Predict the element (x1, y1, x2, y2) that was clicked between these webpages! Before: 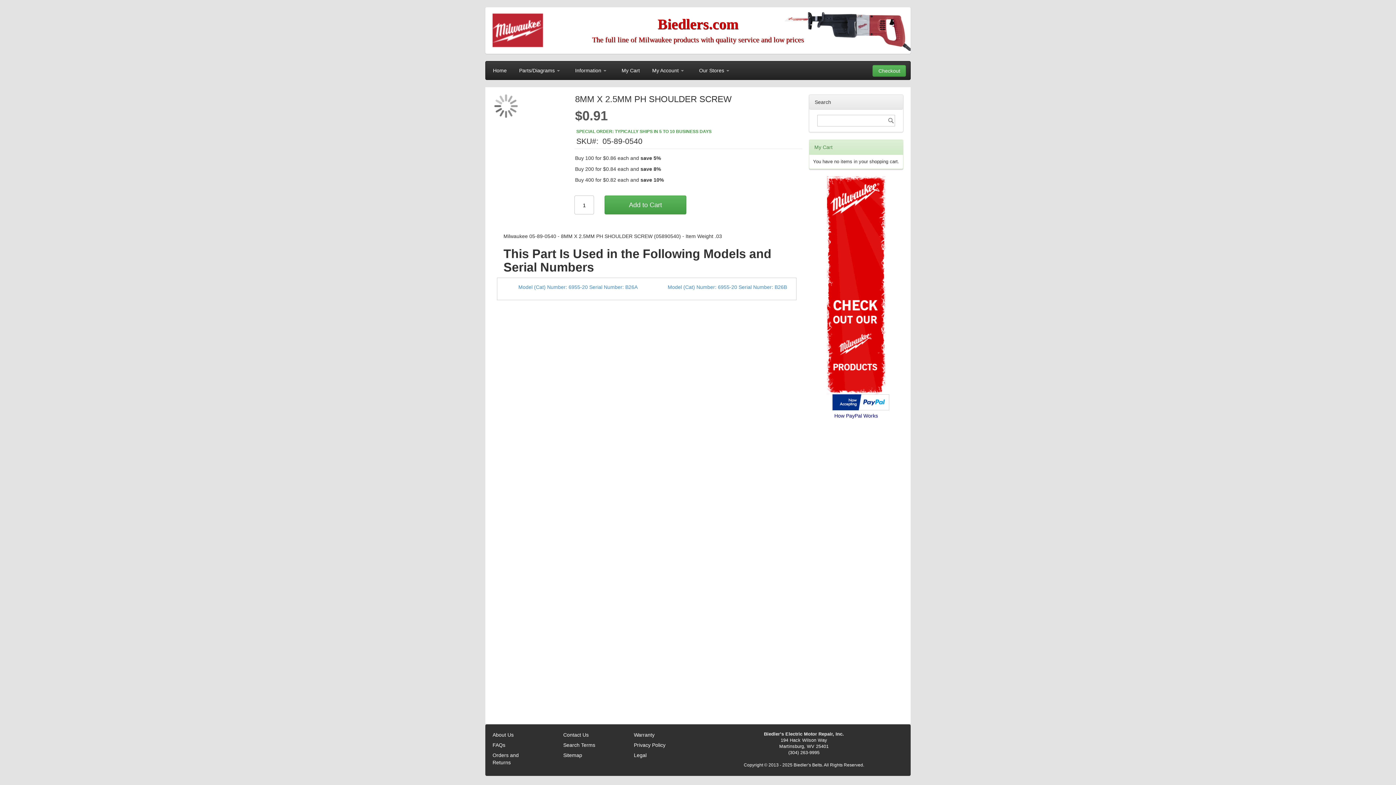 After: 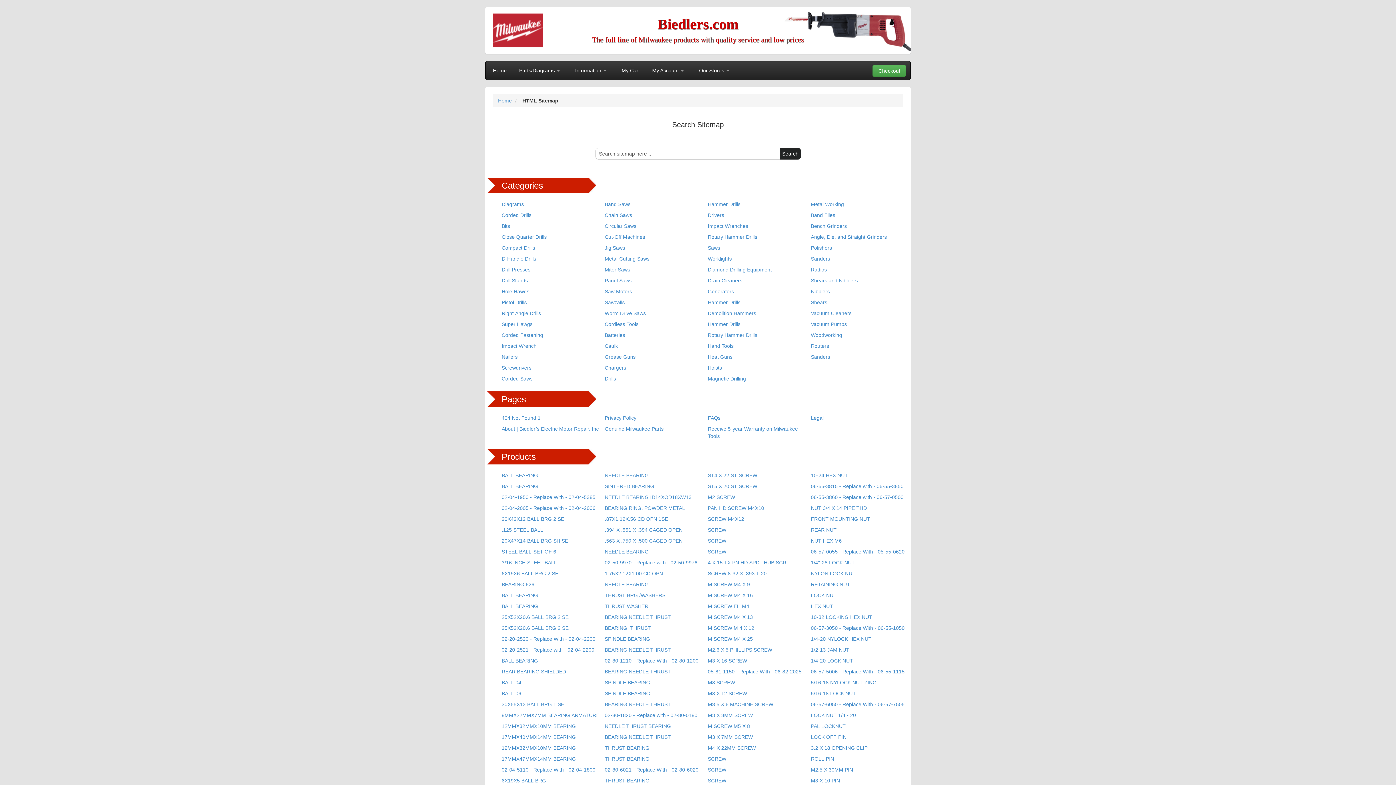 Action: label: Sitemap bbox: (563, 749, 582, 762)